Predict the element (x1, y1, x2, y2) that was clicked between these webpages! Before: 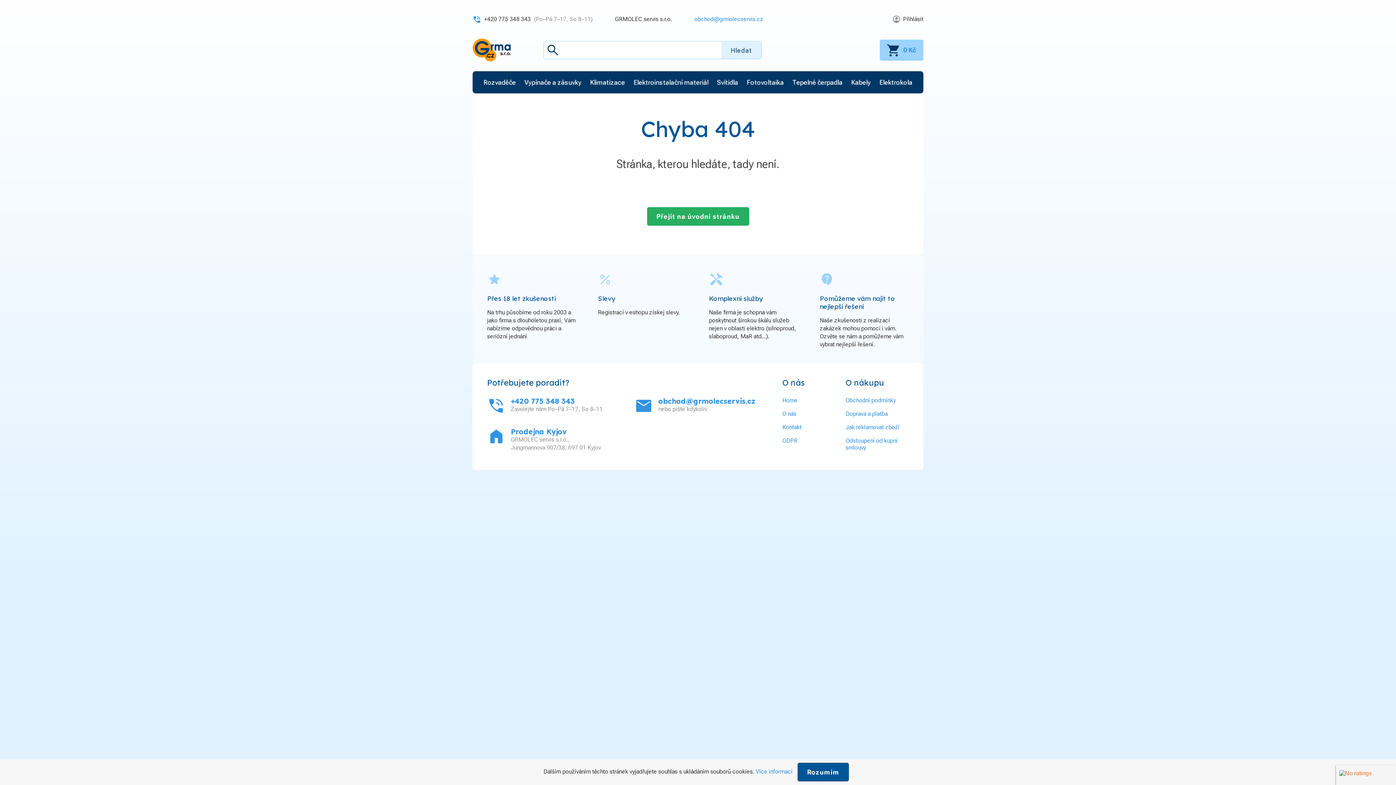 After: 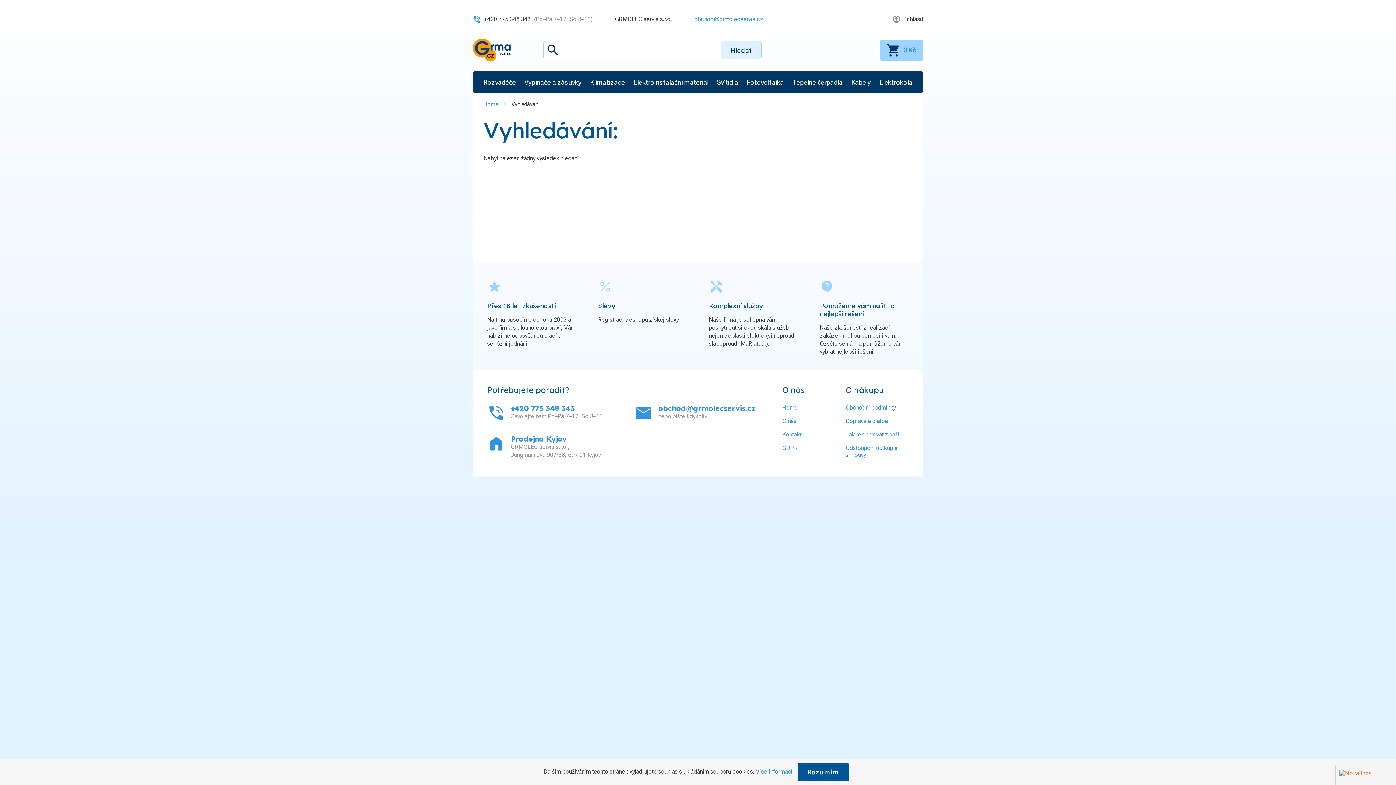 Action: label: Hledat bbox: (721, 41, 761, 58)